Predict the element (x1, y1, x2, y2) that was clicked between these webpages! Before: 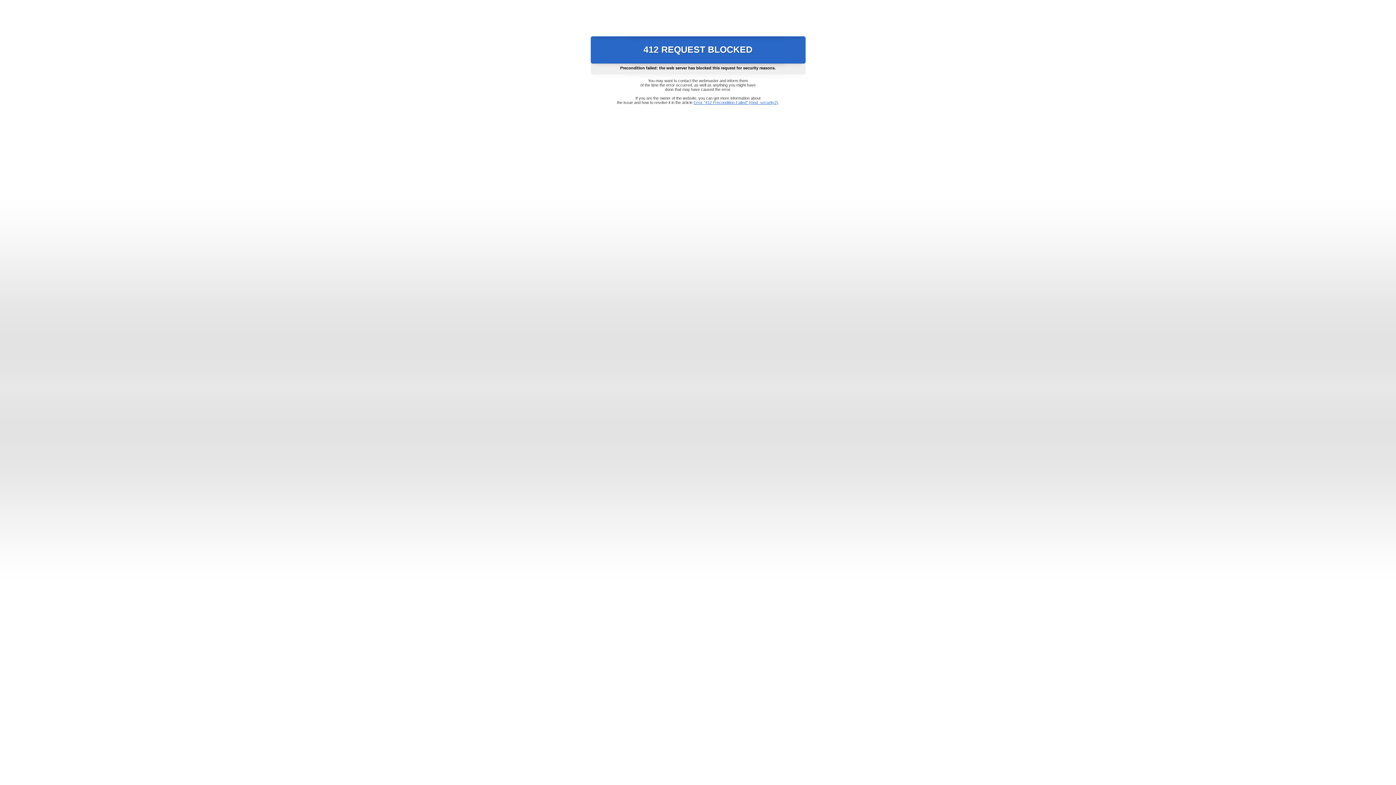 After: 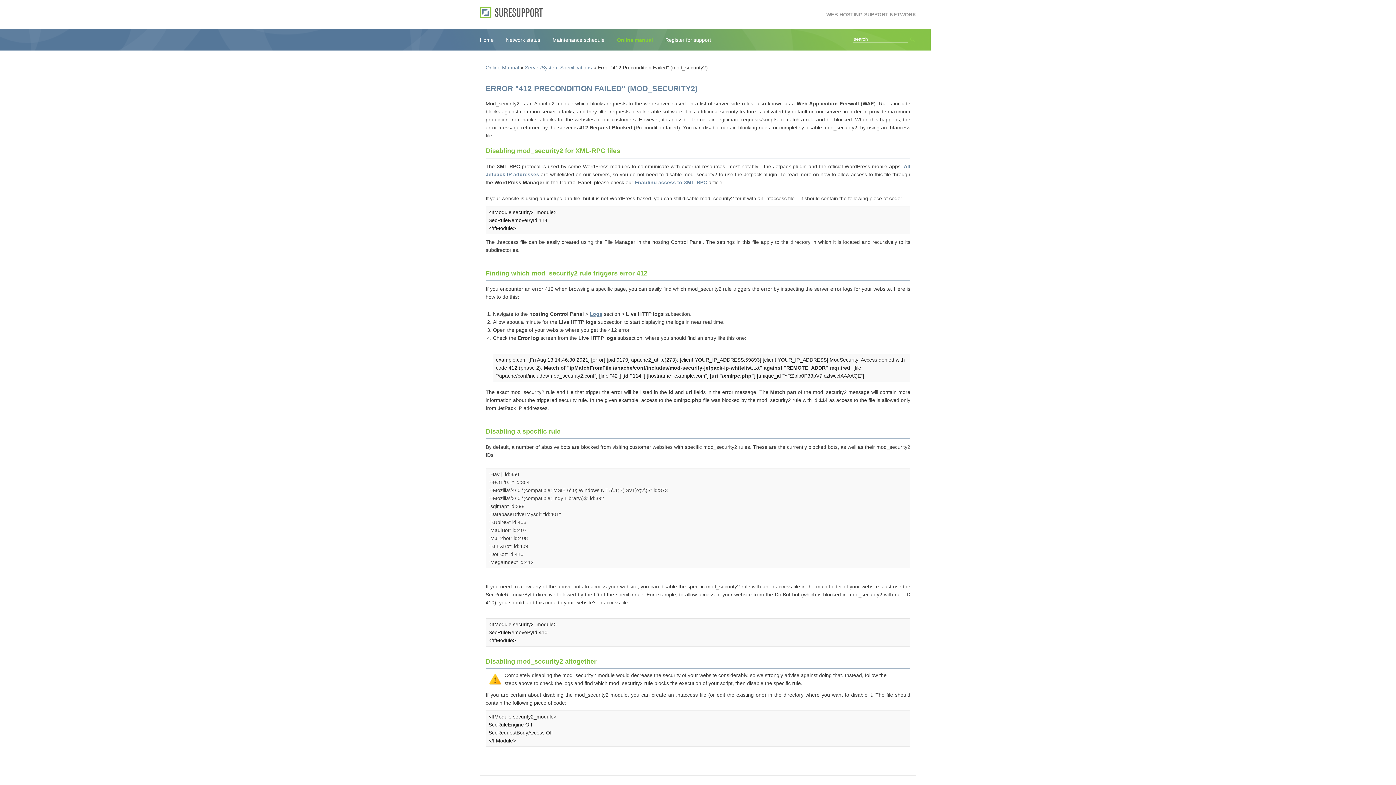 Action: bbox: (693, 100, 778, 104) label: Error "412 Precondition Failed" (mod_security2)